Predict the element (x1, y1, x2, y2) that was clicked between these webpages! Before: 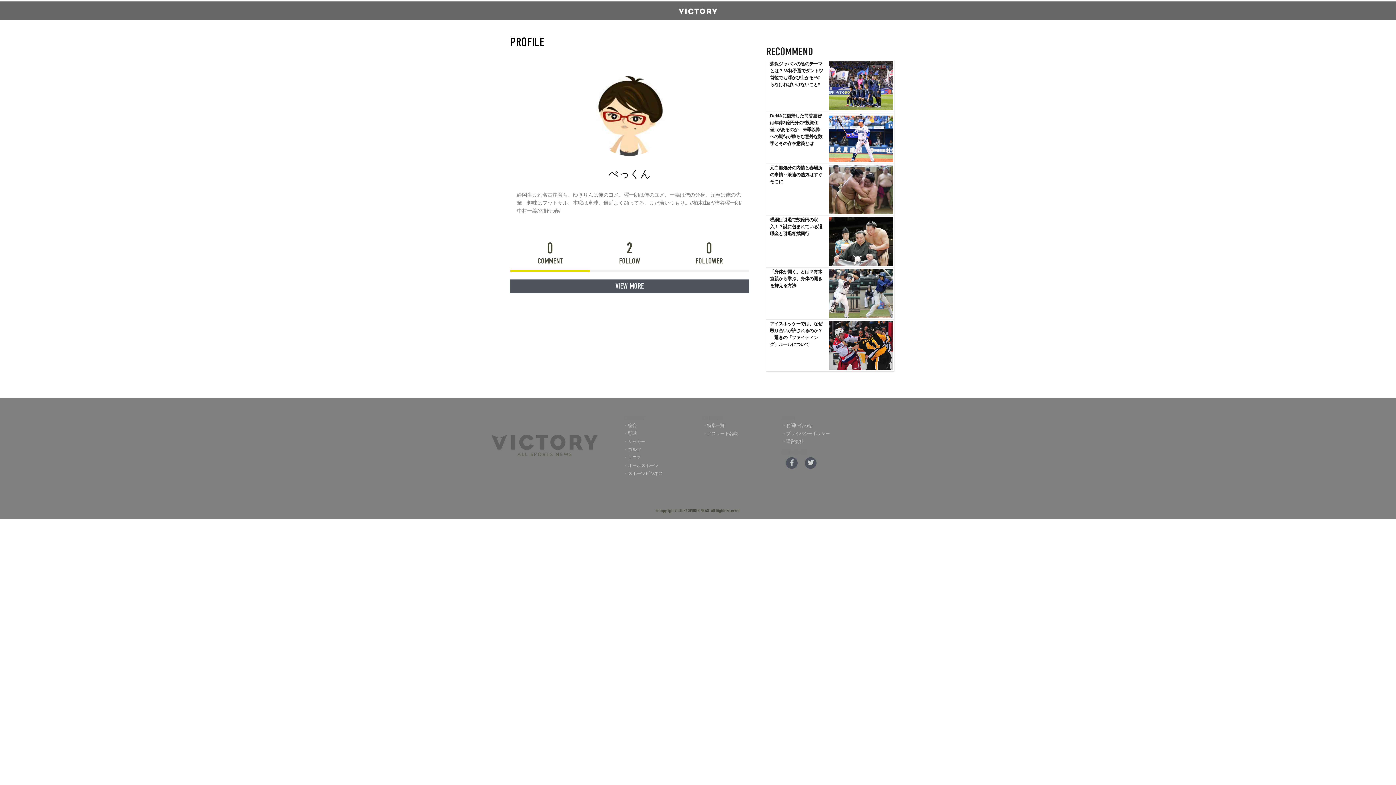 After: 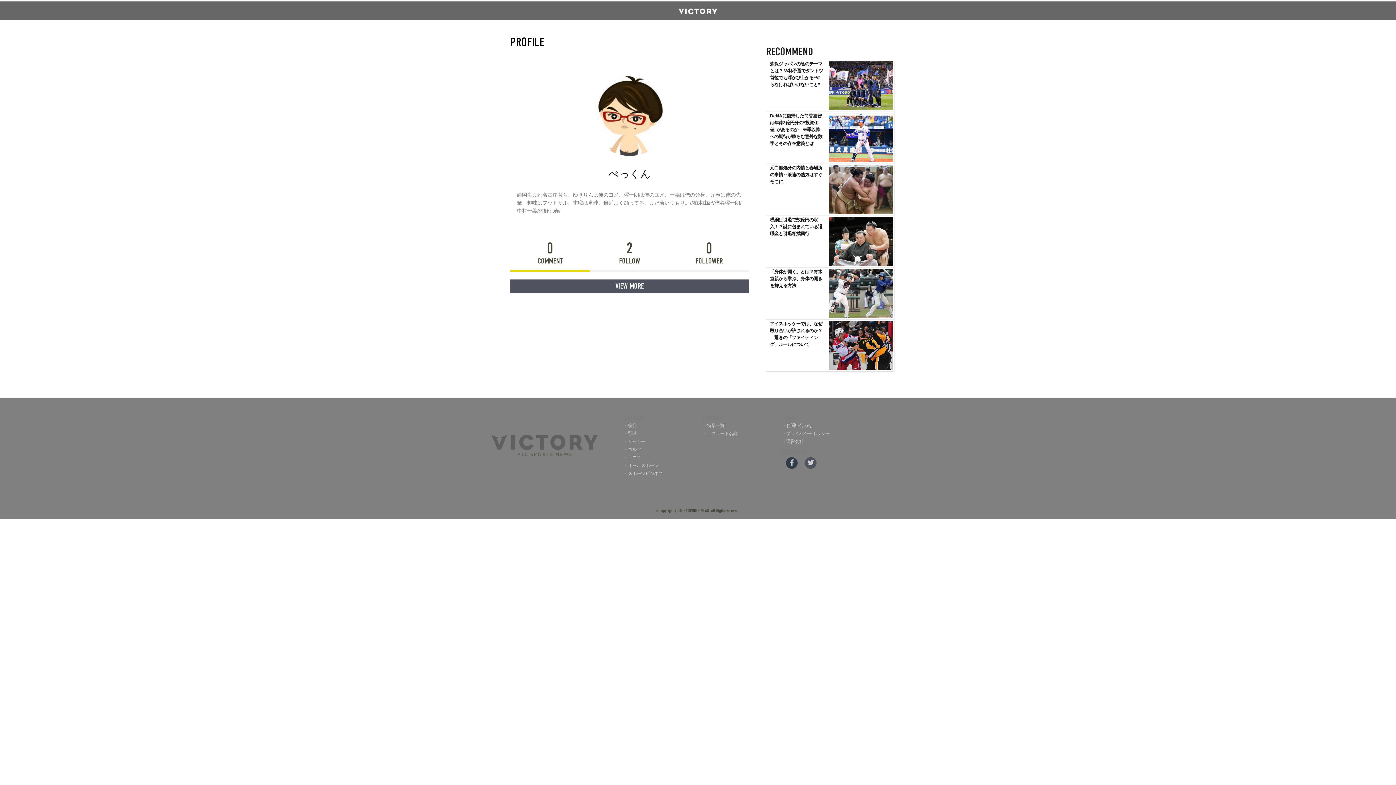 Action: bbox: (786, 457, 797, 469)